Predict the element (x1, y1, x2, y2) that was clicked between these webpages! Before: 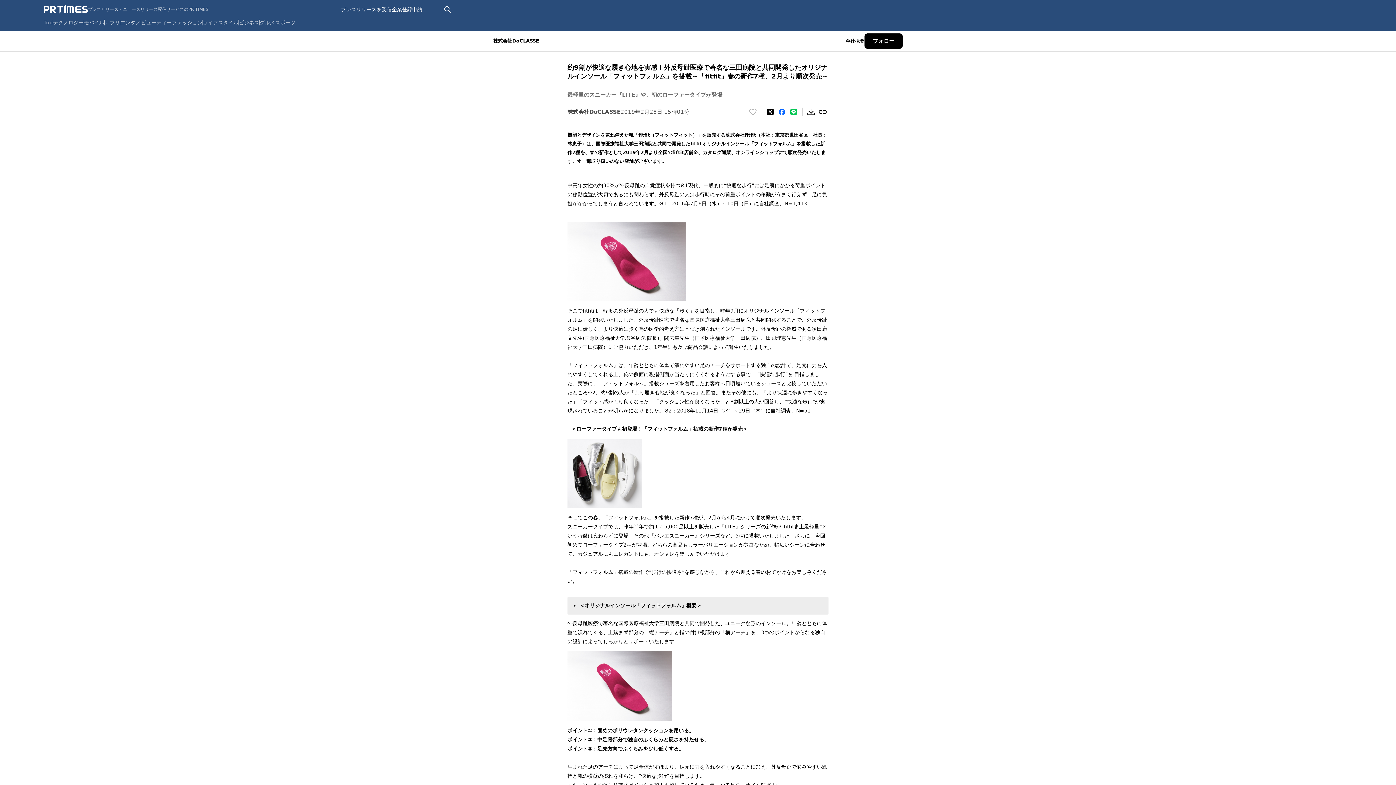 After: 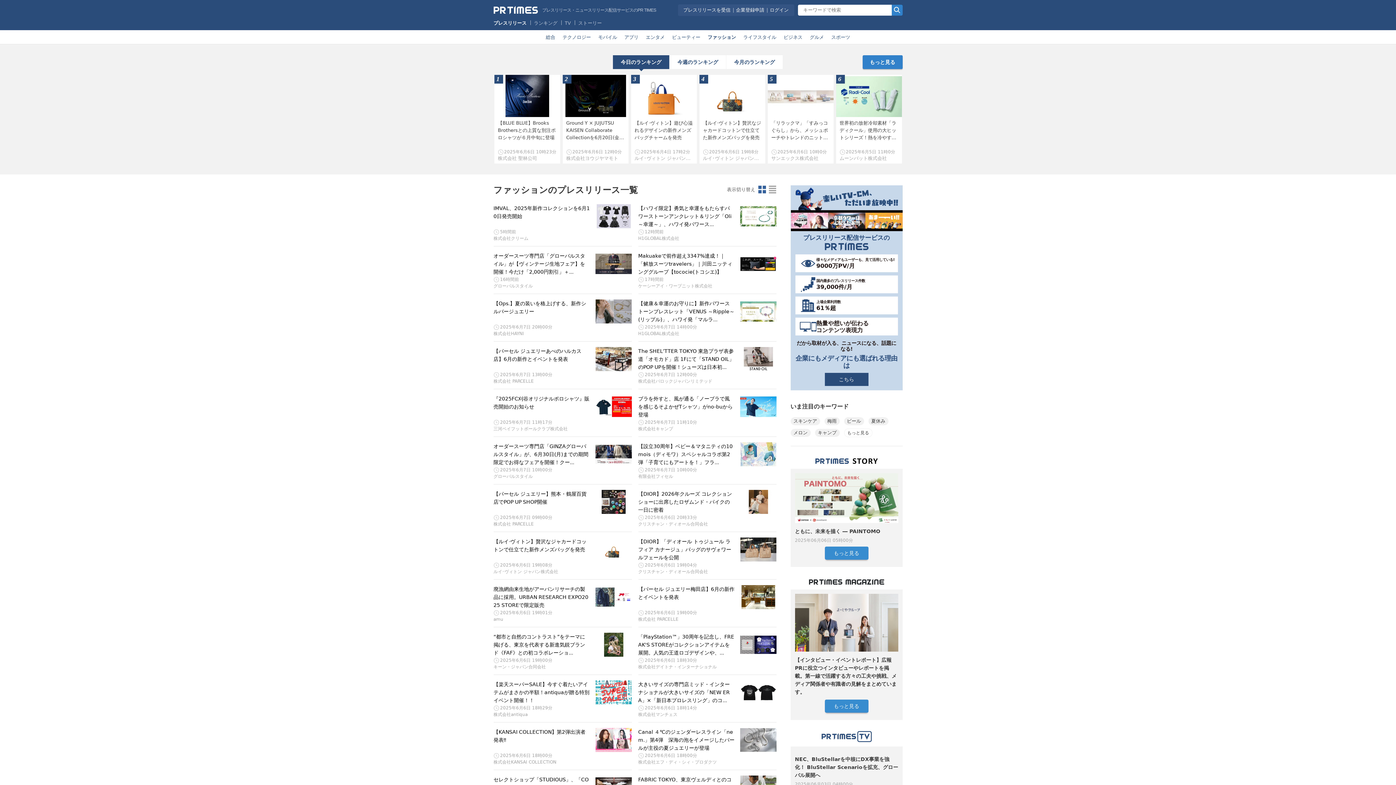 Action: bbox: (172, 19, 202, 25) label: ファッション